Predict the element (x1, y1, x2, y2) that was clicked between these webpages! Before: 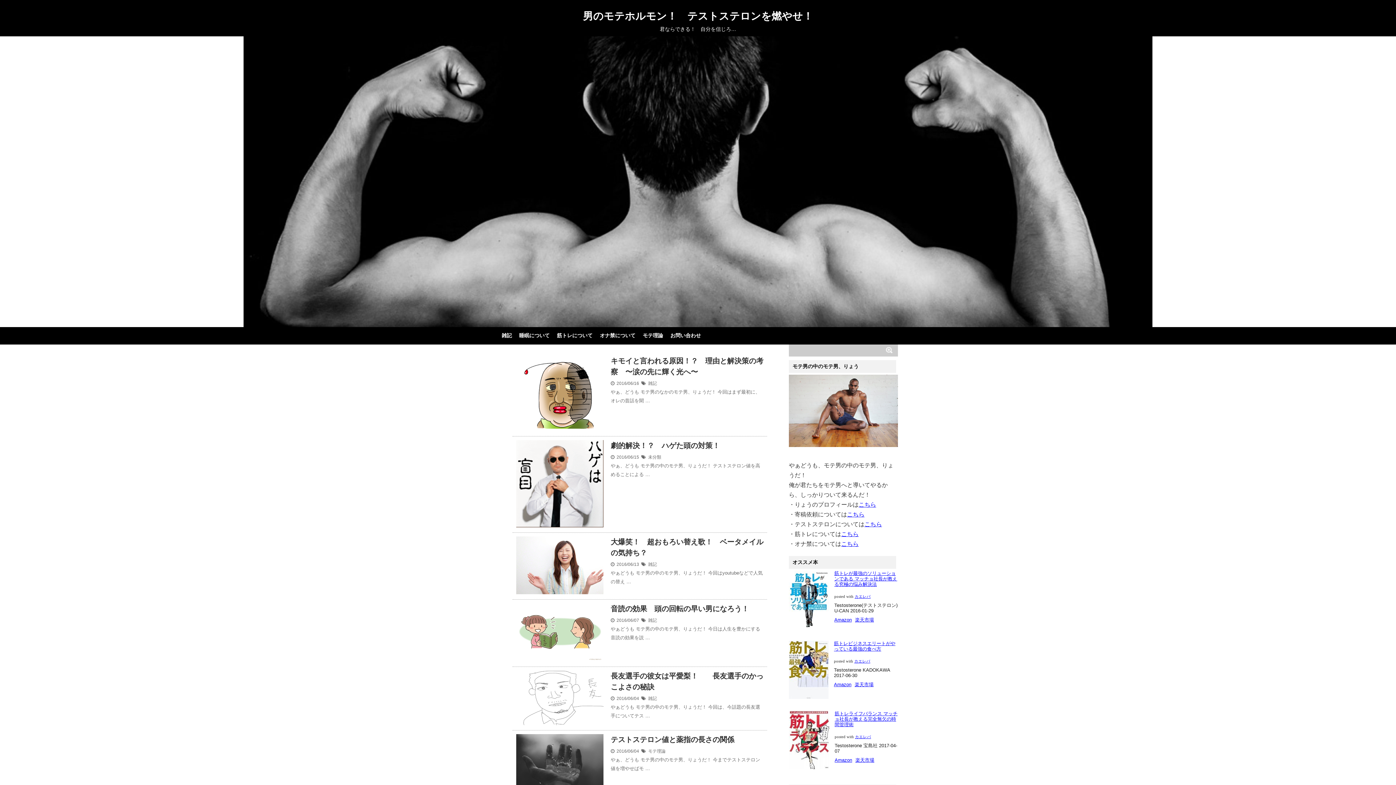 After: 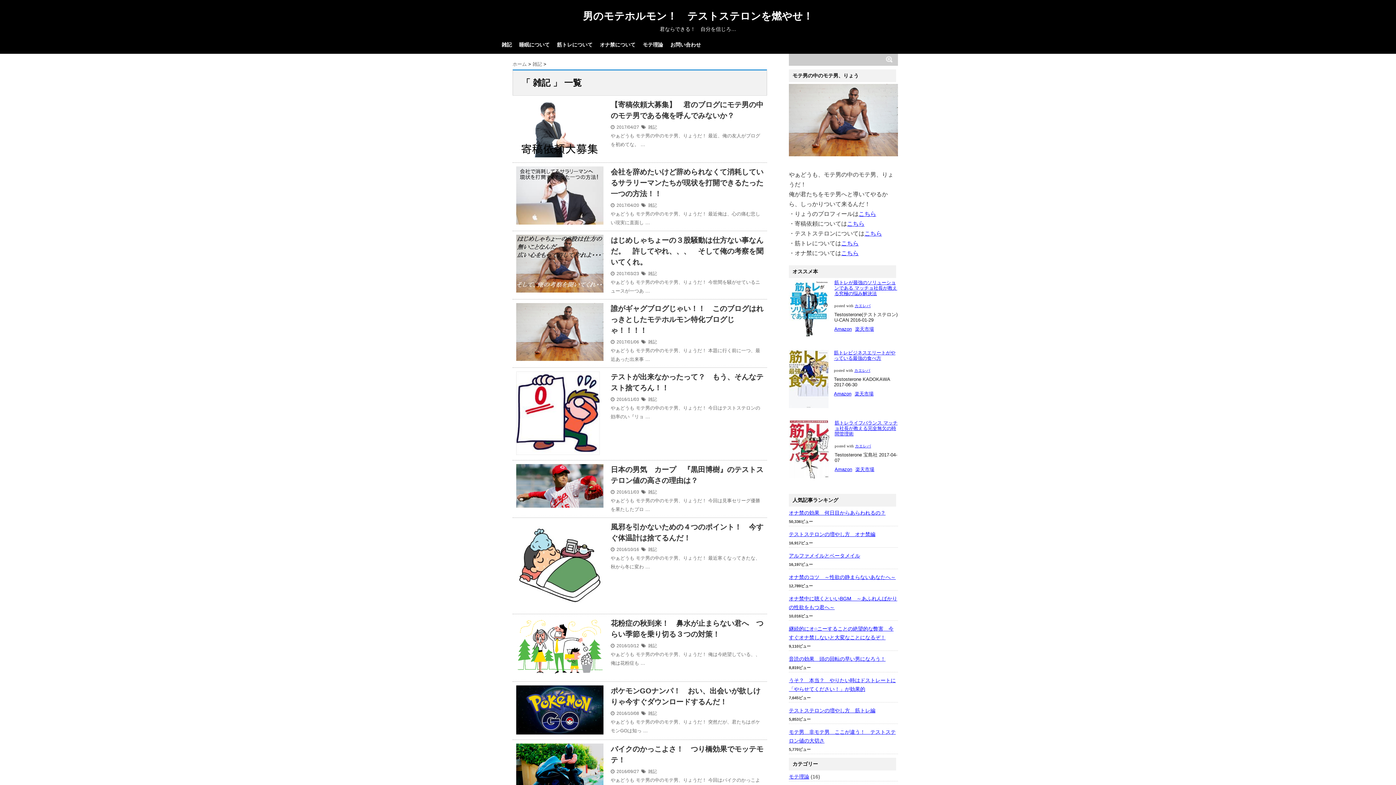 Action: label: 雑記 bbox: (648, 694, 657, 703)